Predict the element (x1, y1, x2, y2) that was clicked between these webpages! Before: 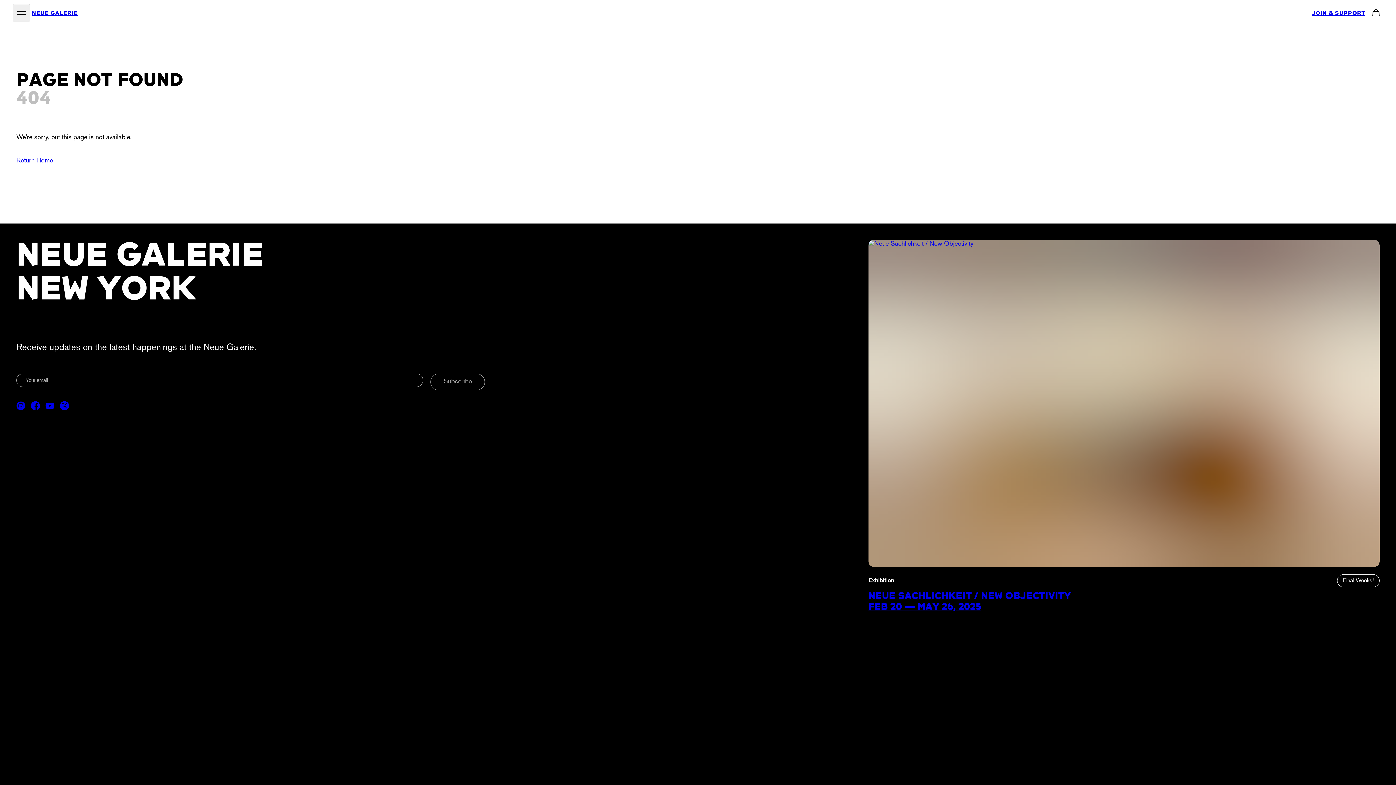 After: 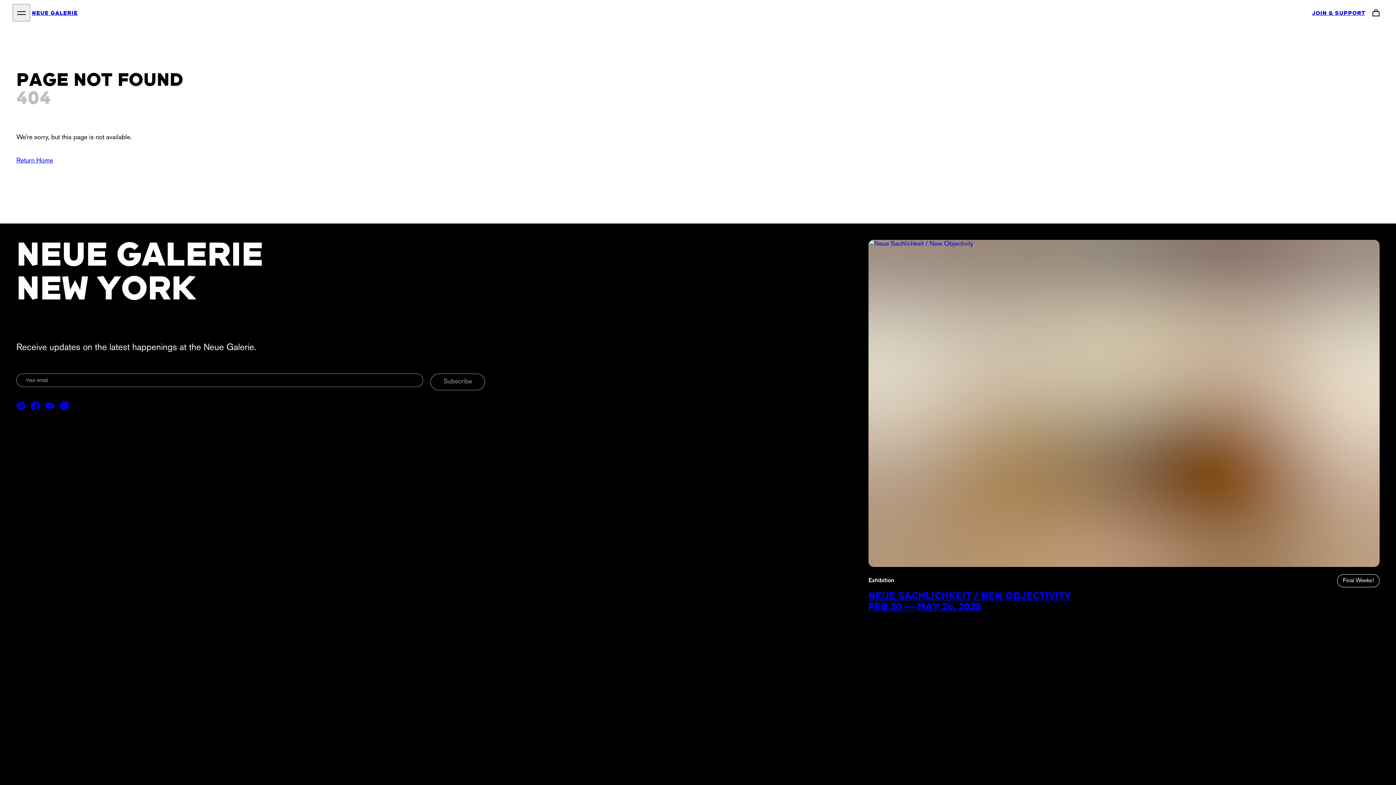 Action: label: Open a new tab to Twitter bbox: (60, 401, 69, 410)